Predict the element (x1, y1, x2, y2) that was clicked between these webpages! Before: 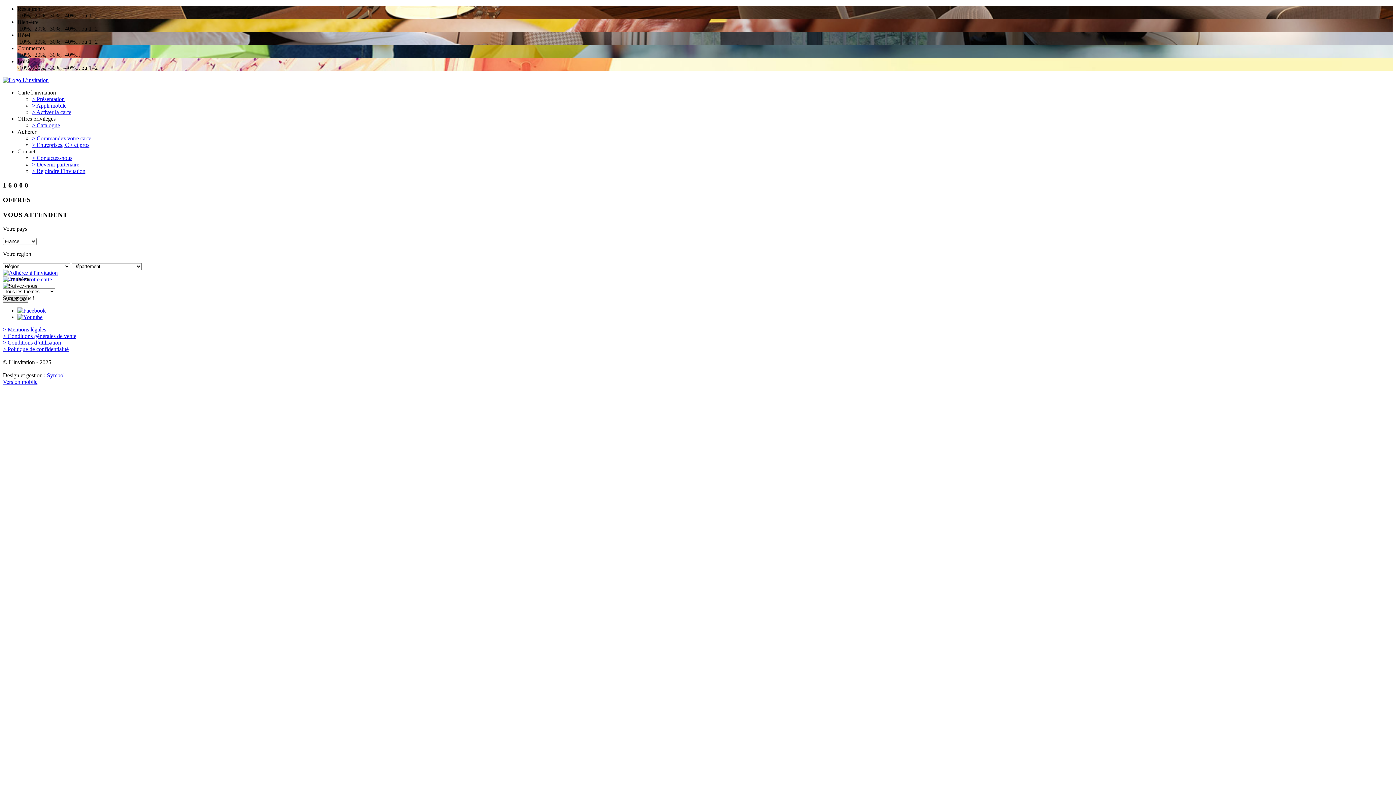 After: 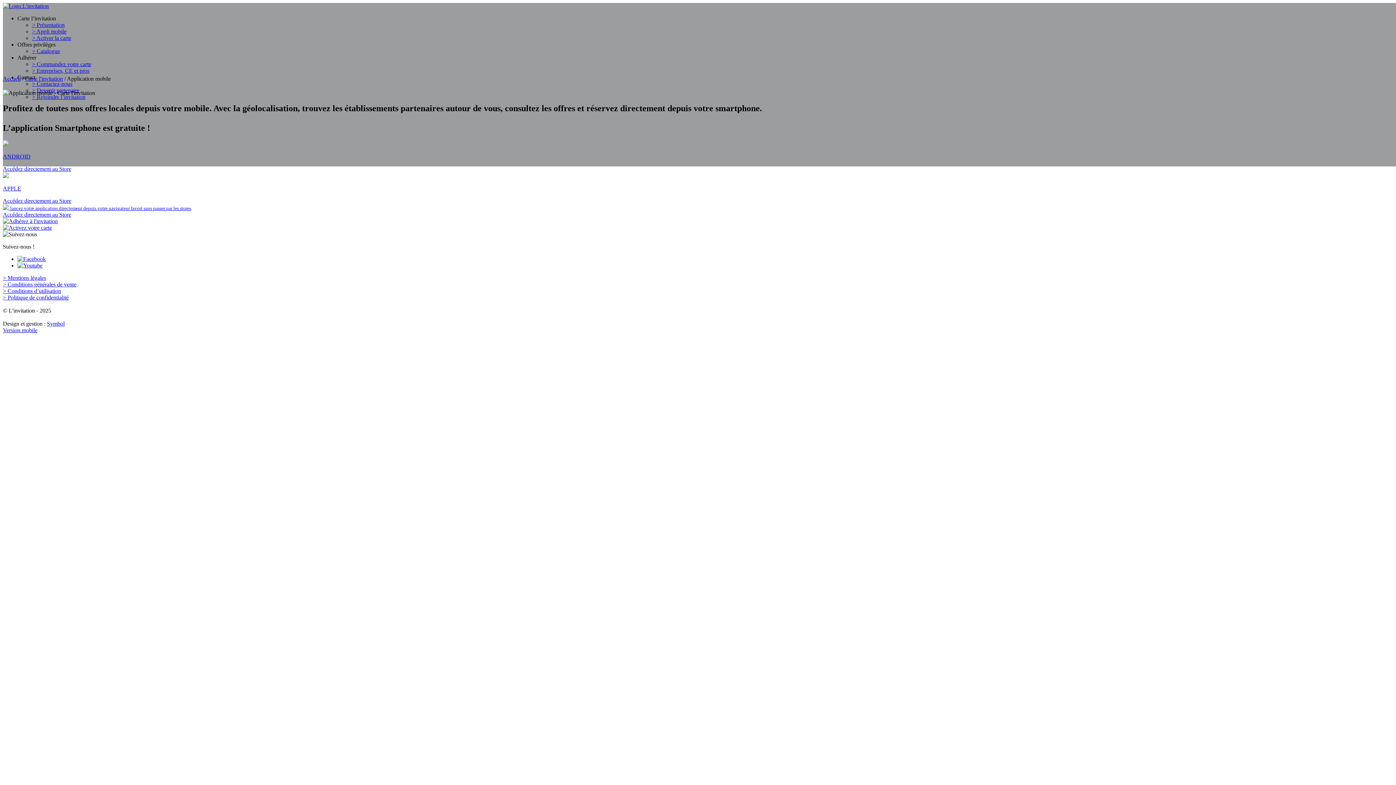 Action: label: > Appli mobile bbox: (32, 102, 66, 108)